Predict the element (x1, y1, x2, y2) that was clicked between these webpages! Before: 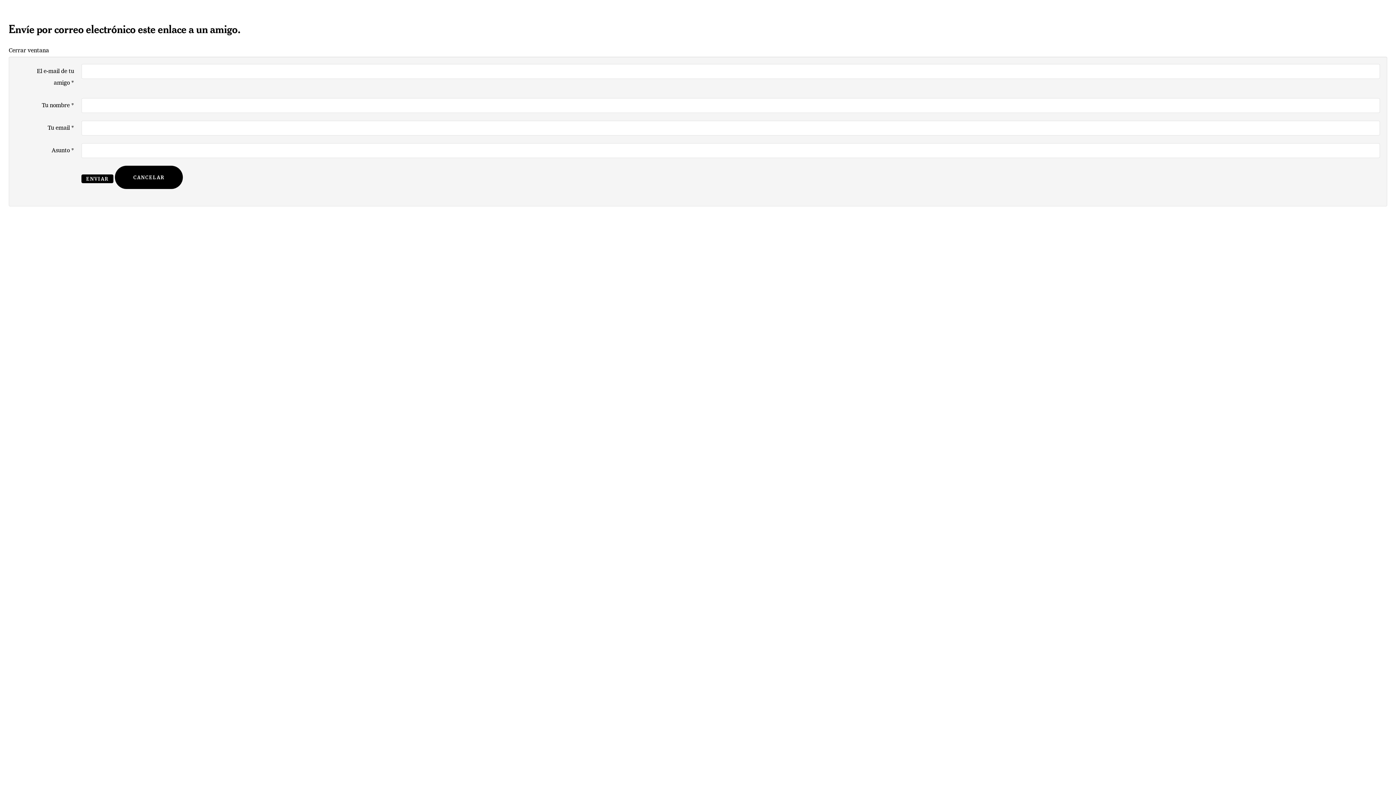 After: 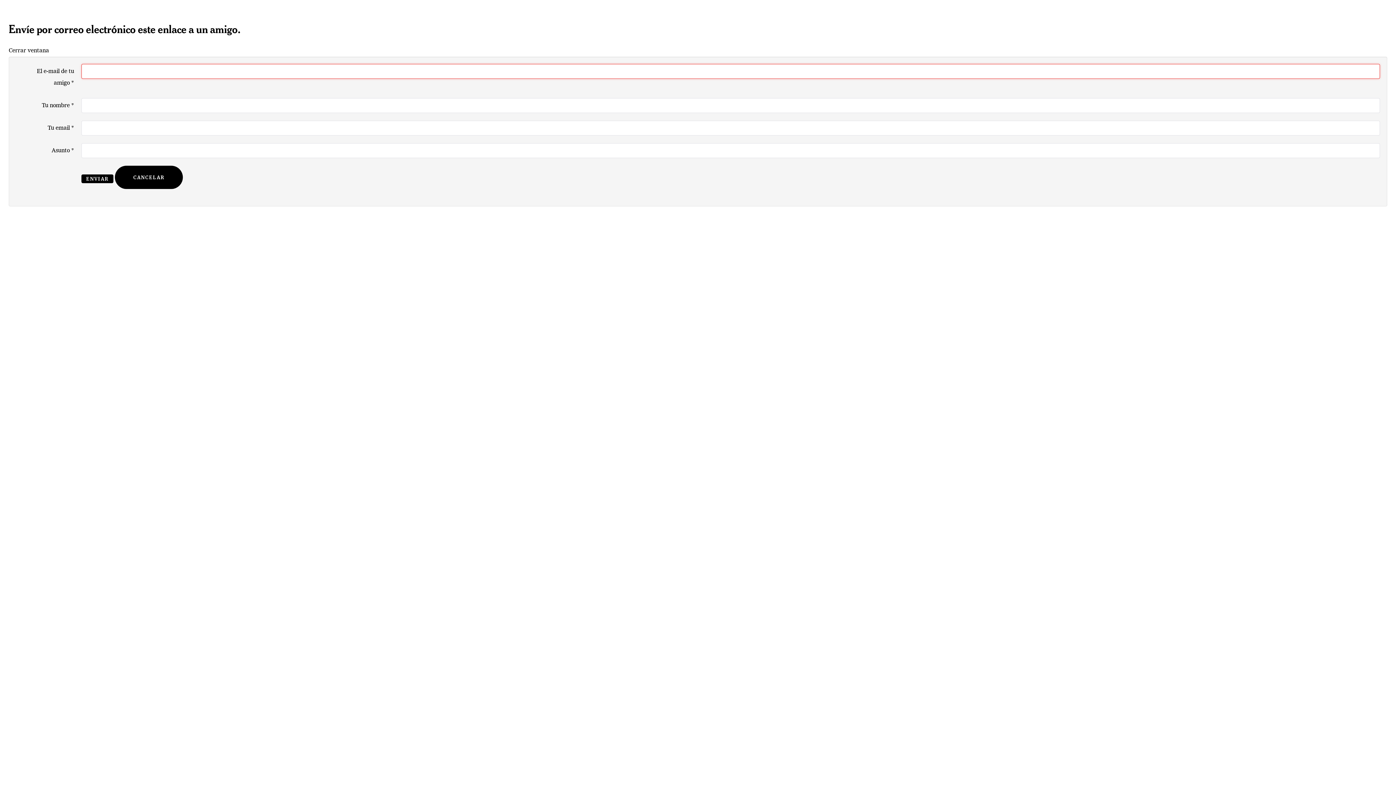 Action: label: ENVIAR bbox: (81, 174, 113, 183)